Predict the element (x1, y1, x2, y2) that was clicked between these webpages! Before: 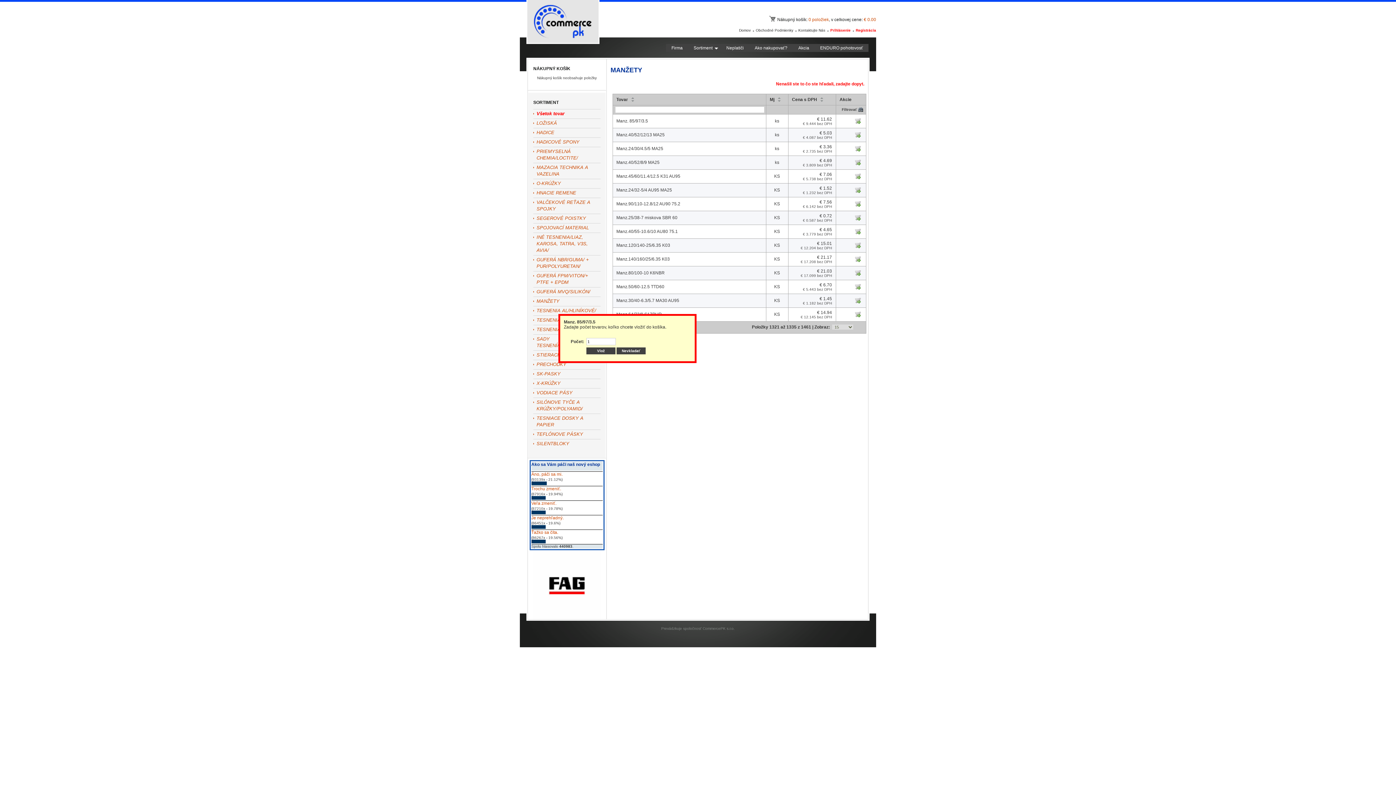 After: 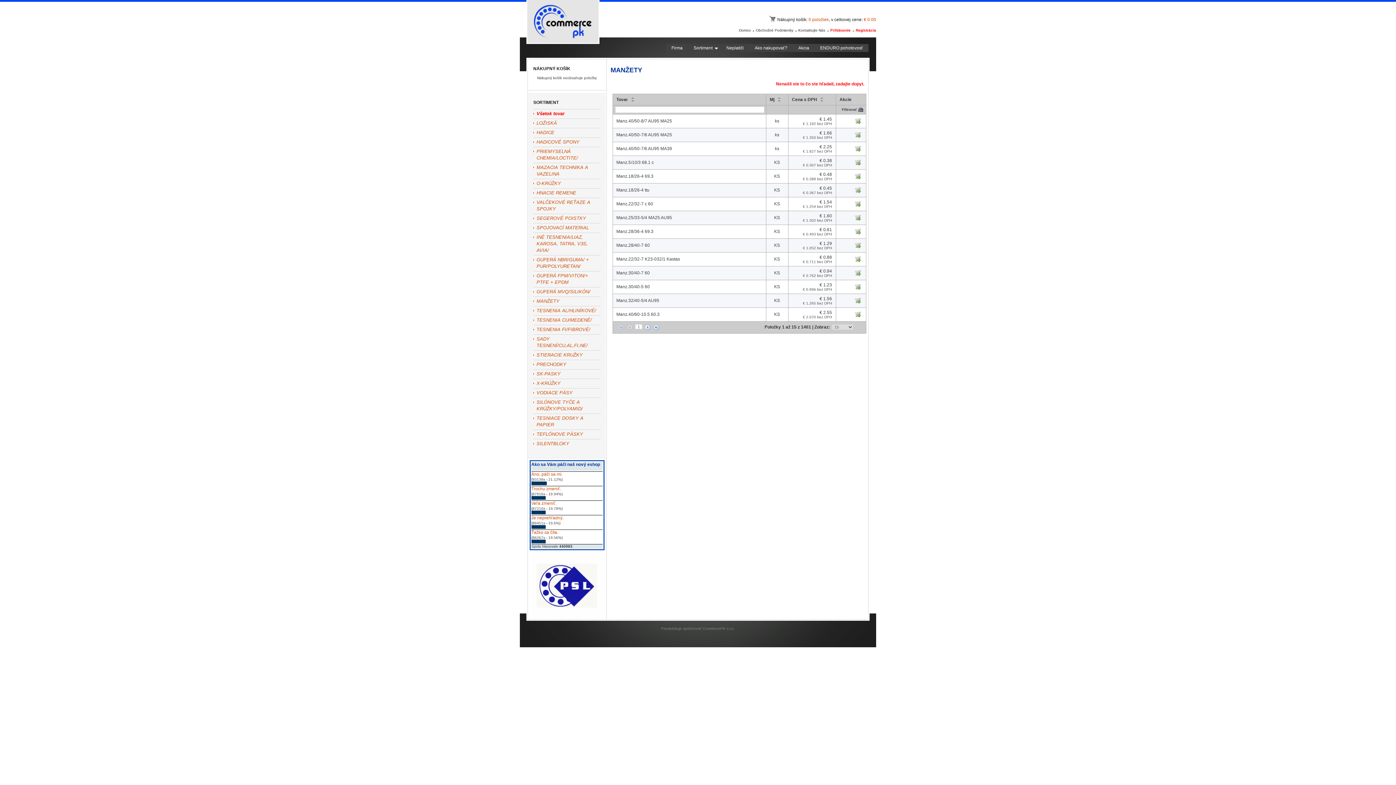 Action: bbox: (536, 298, 600, 304) label: MANŽETY